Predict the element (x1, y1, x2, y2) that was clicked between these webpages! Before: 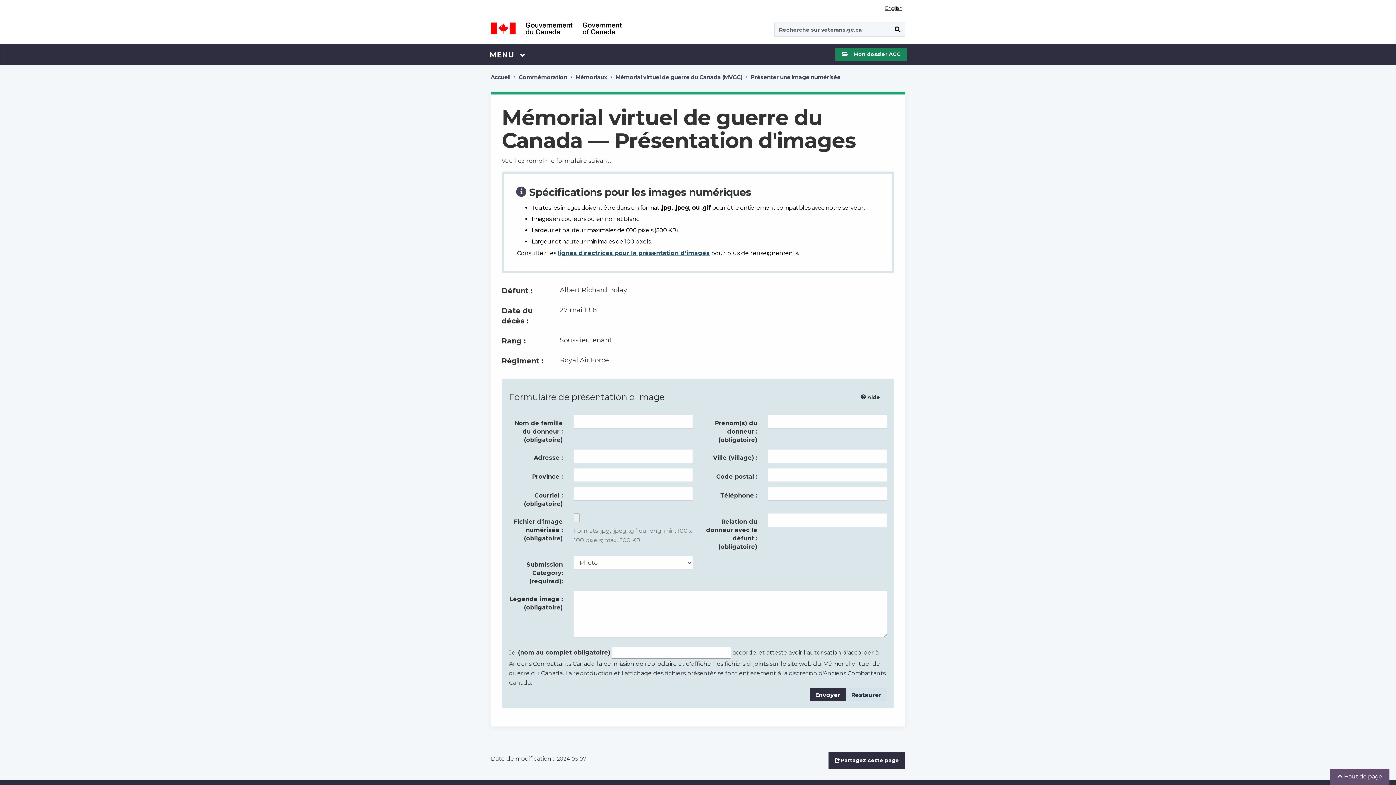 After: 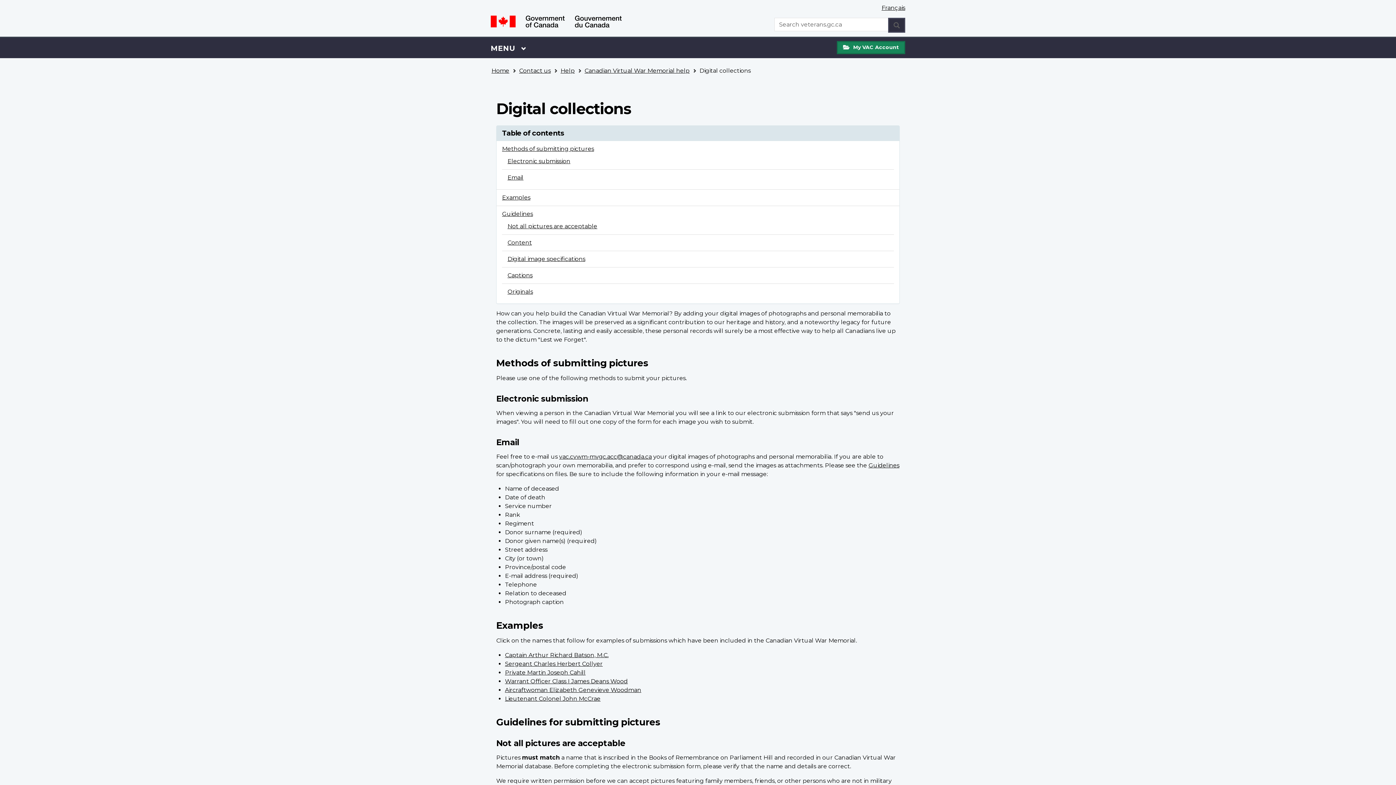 Action: label:  Aide bbox: (854, 390, 887, 404)